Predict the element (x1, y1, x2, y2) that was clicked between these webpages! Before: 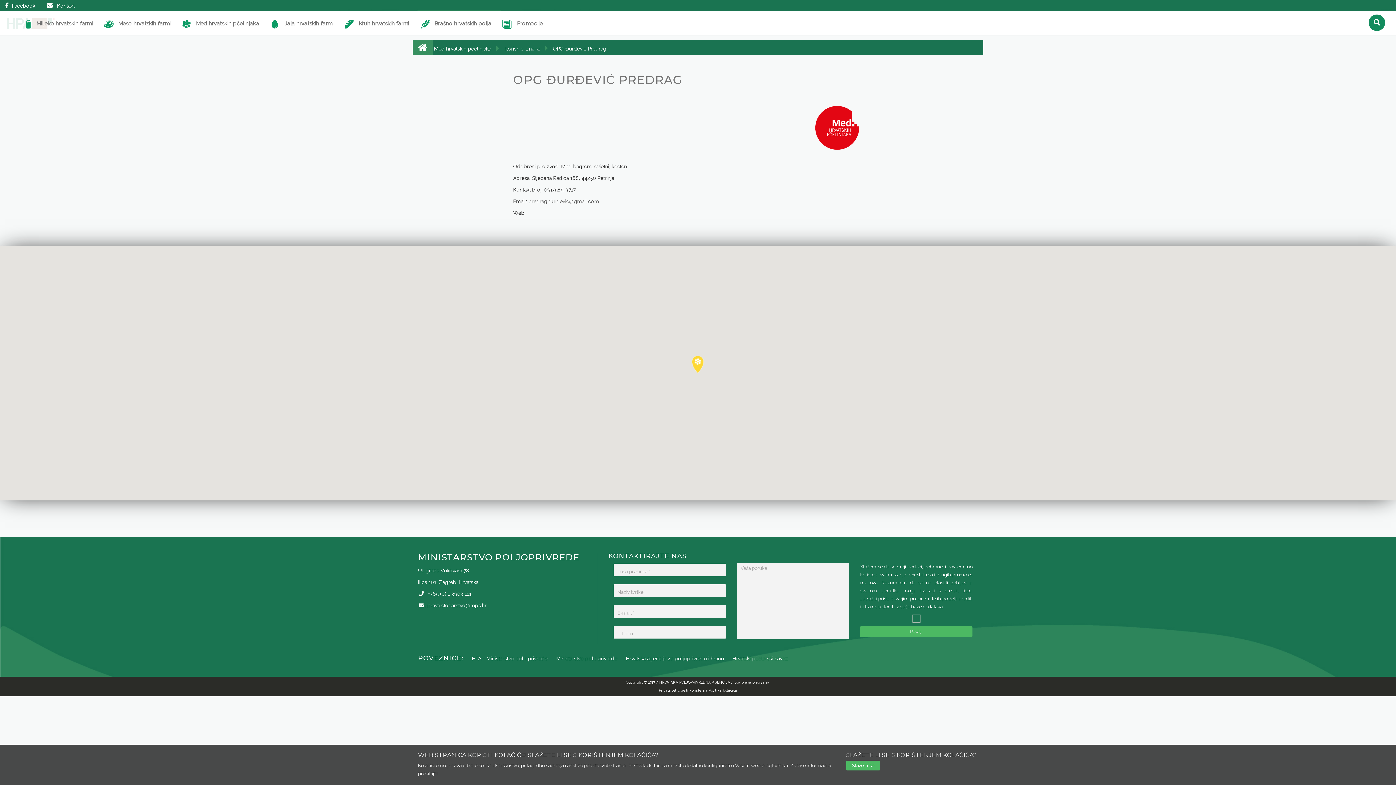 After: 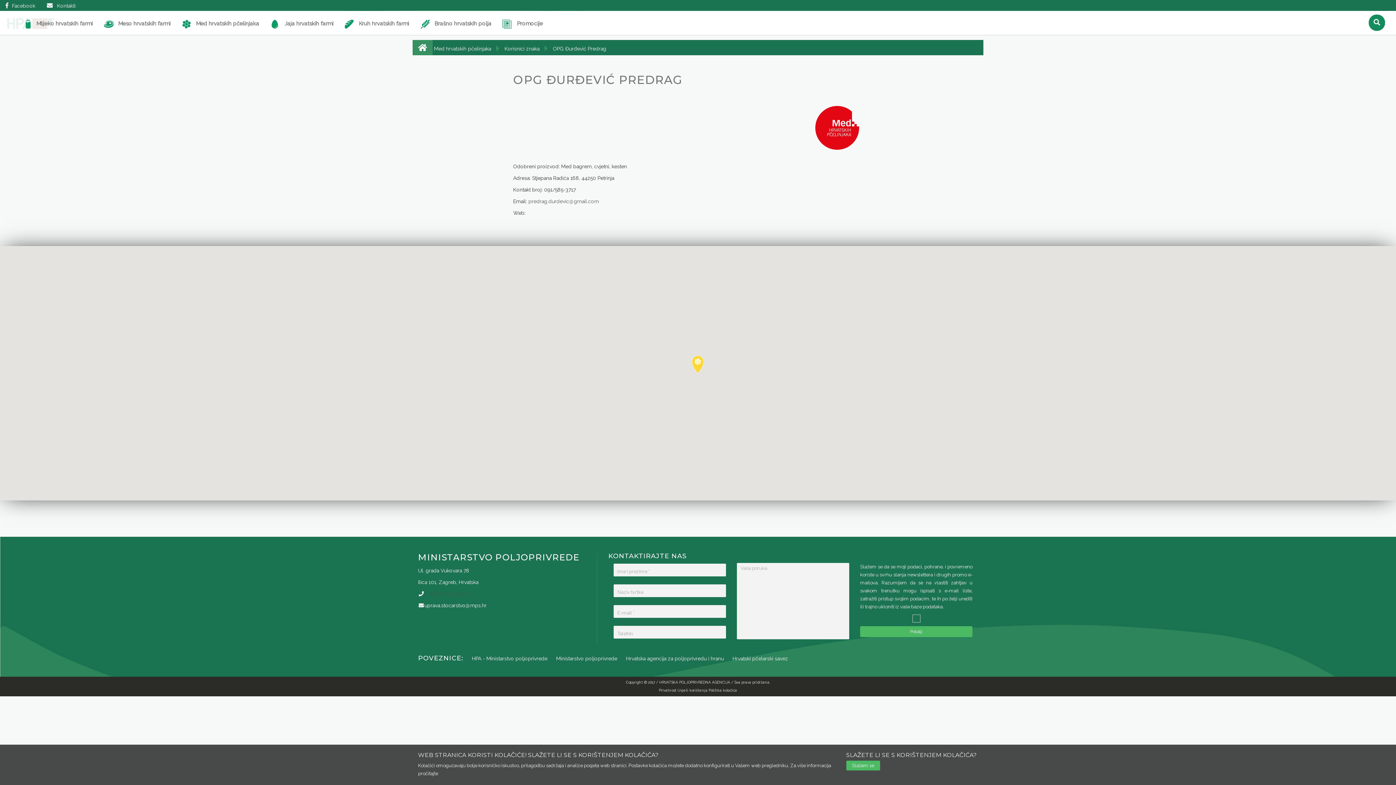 Action: bbox: (424, 591, 471, 597) label: +385 (0) 1 3903 111